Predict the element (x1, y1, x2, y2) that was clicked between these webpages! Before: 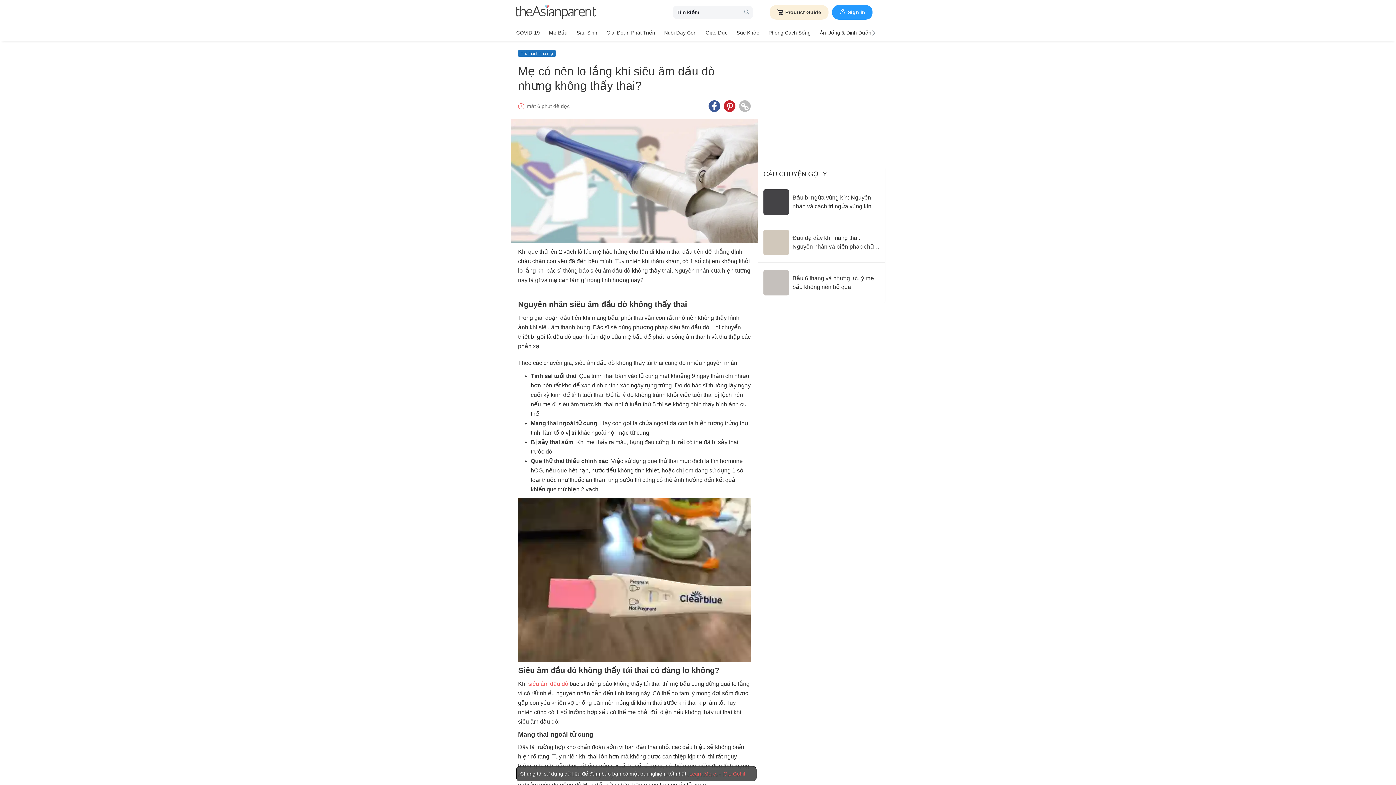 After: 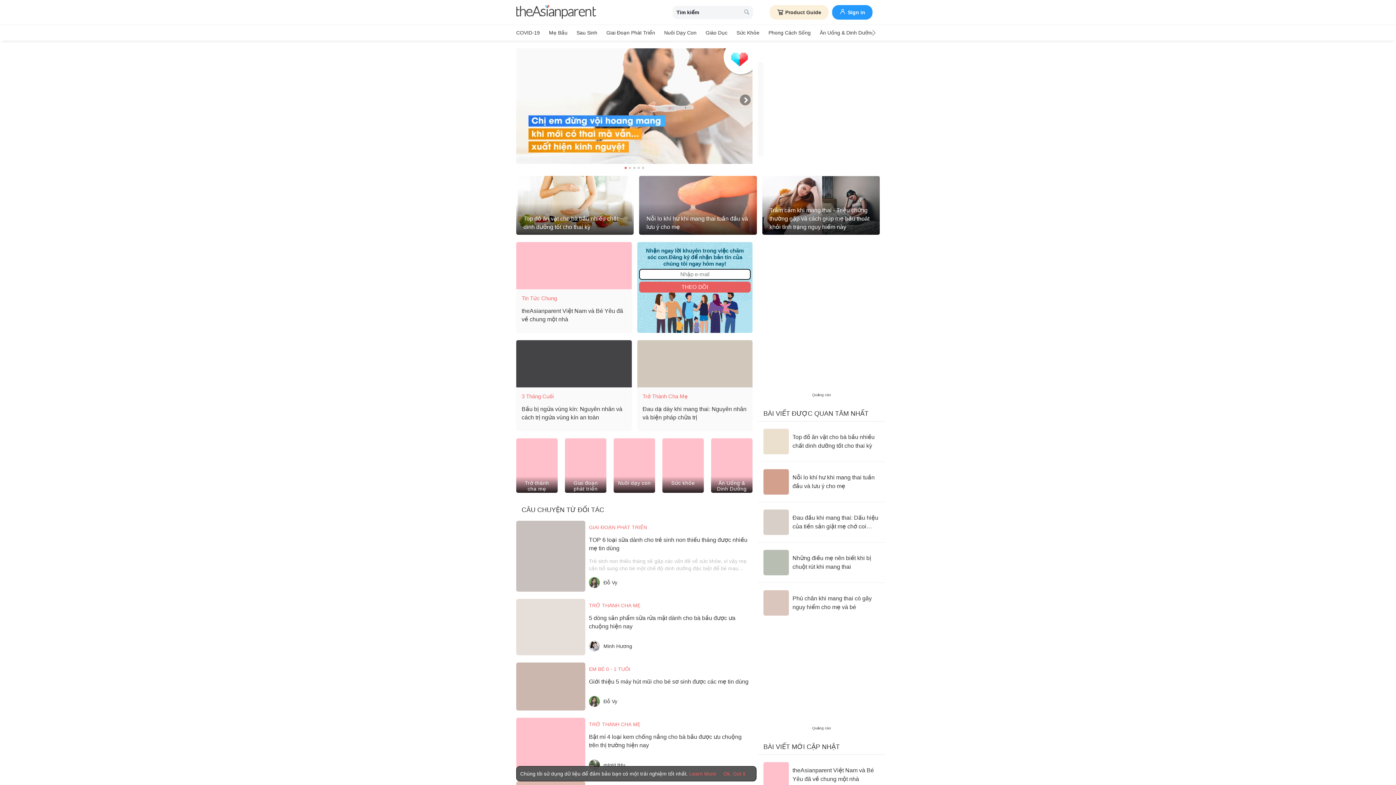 Action: bbox: (518, 498, 750, 662)